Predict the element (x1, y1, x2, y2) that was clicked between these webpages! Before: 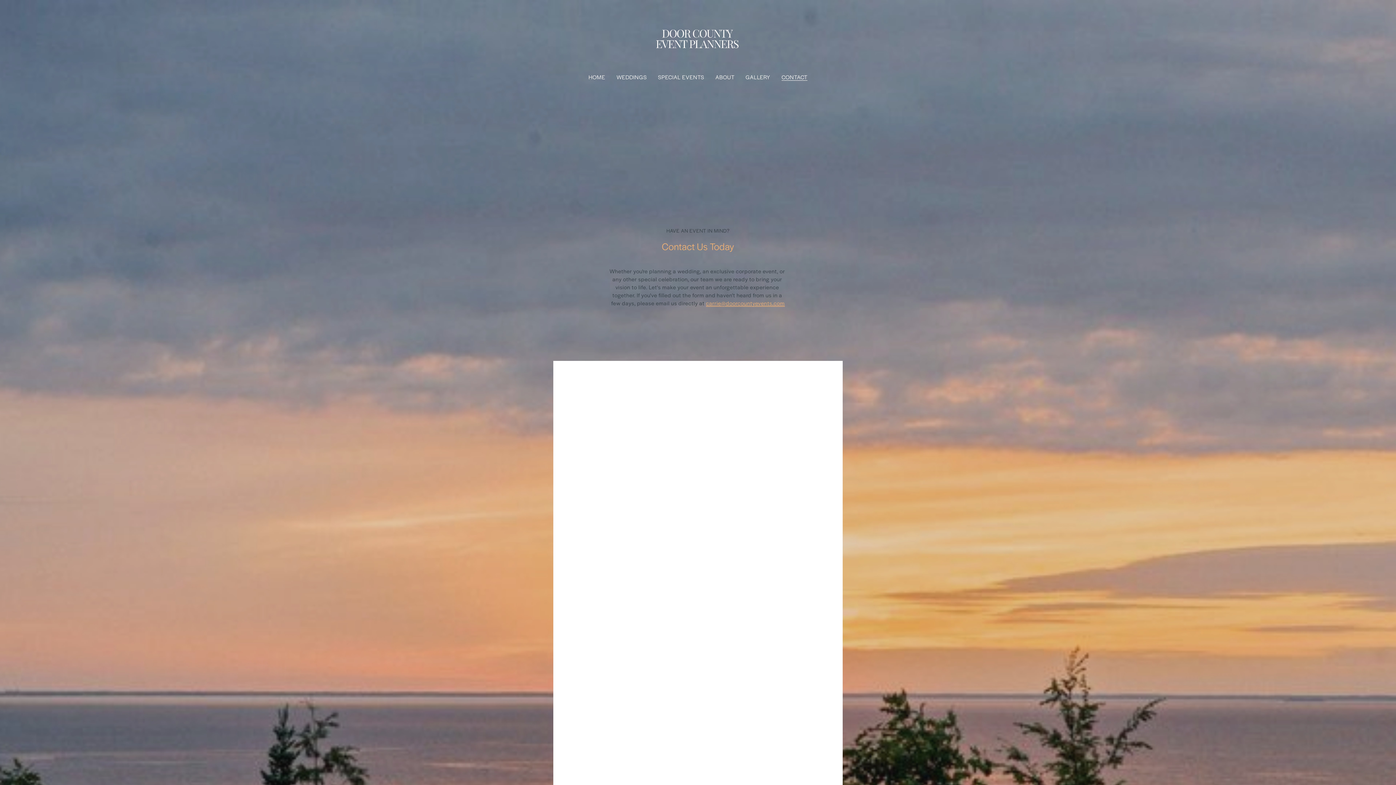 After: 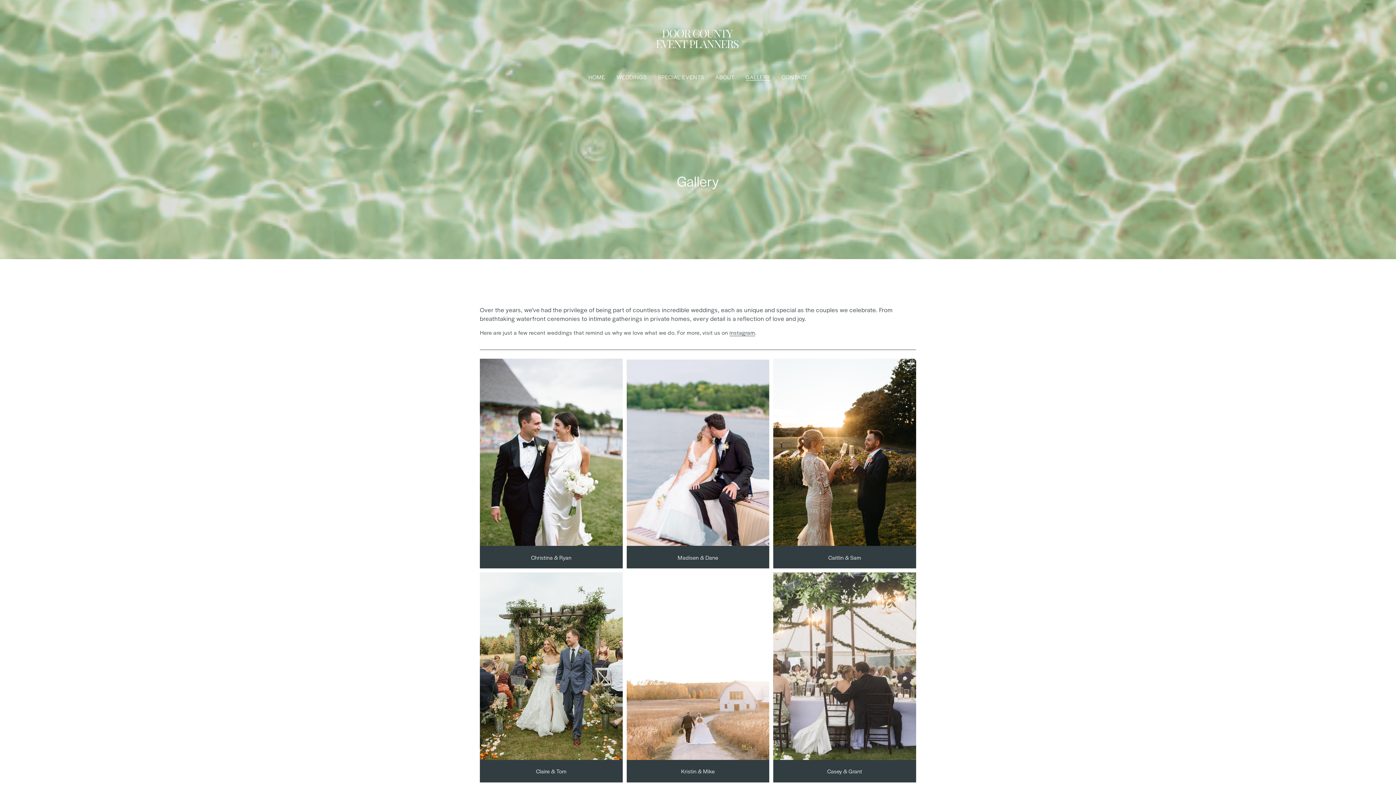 Action: label: GALLERY bbox: (745, 72, 770, 81)